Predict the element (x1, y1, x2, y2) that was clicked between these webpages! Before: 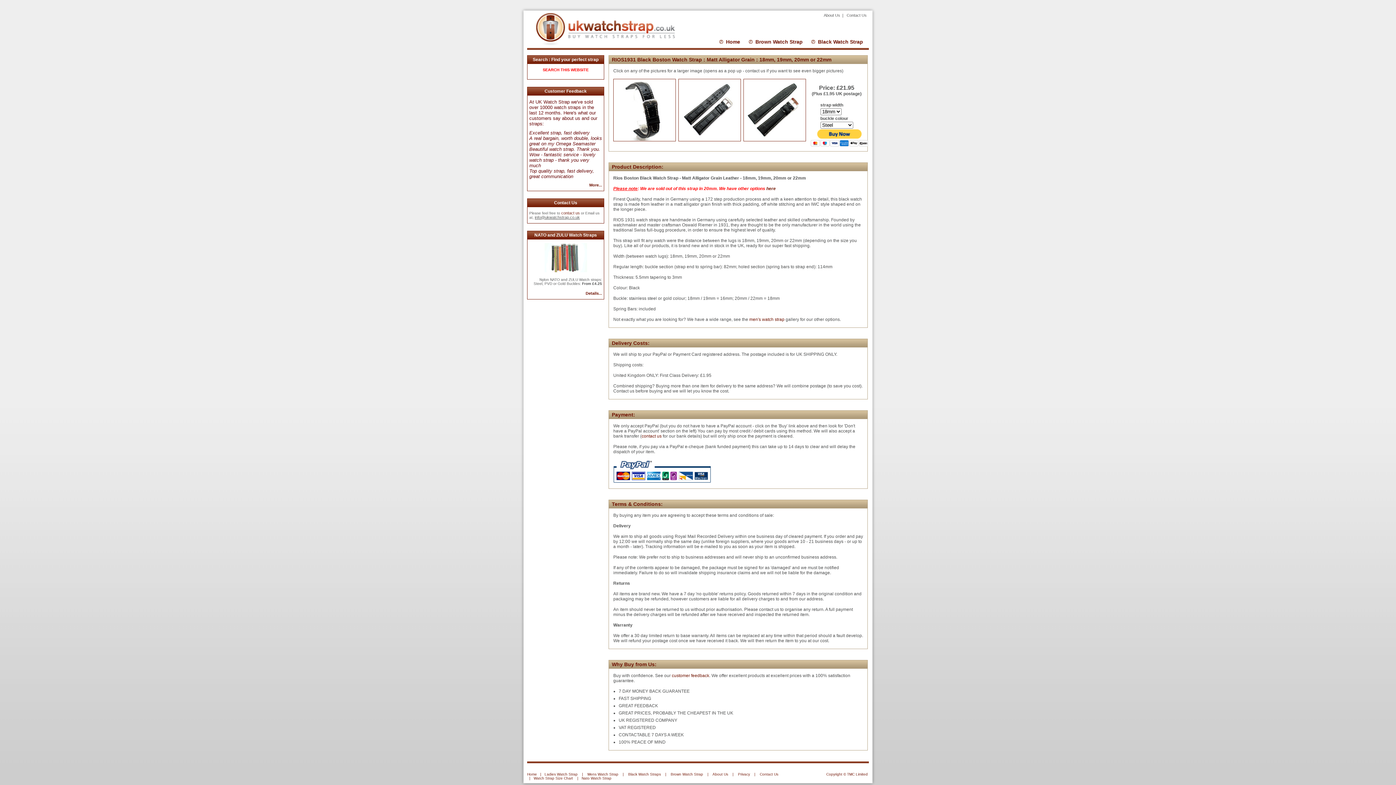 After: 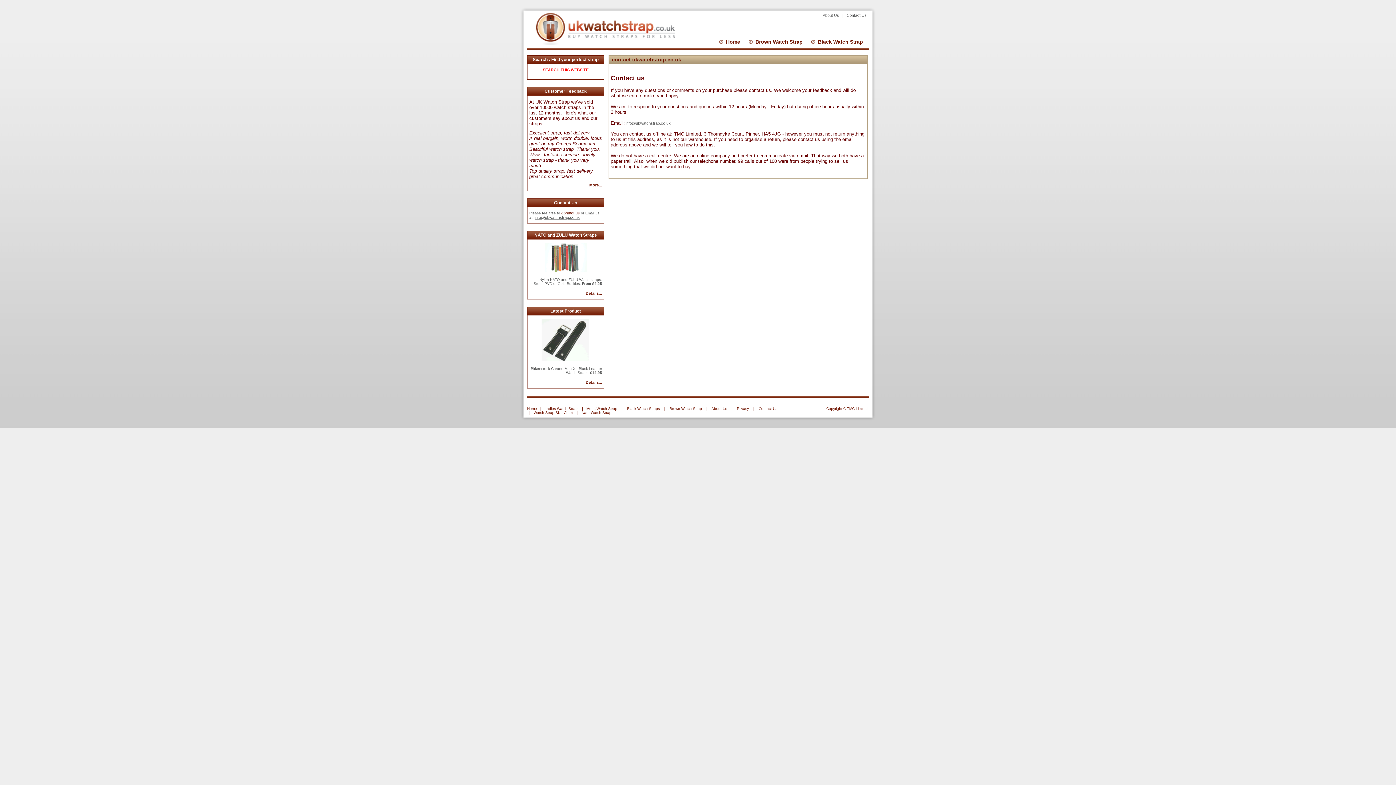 Action: bbox: (561, 210, 580, 215) label: contact us